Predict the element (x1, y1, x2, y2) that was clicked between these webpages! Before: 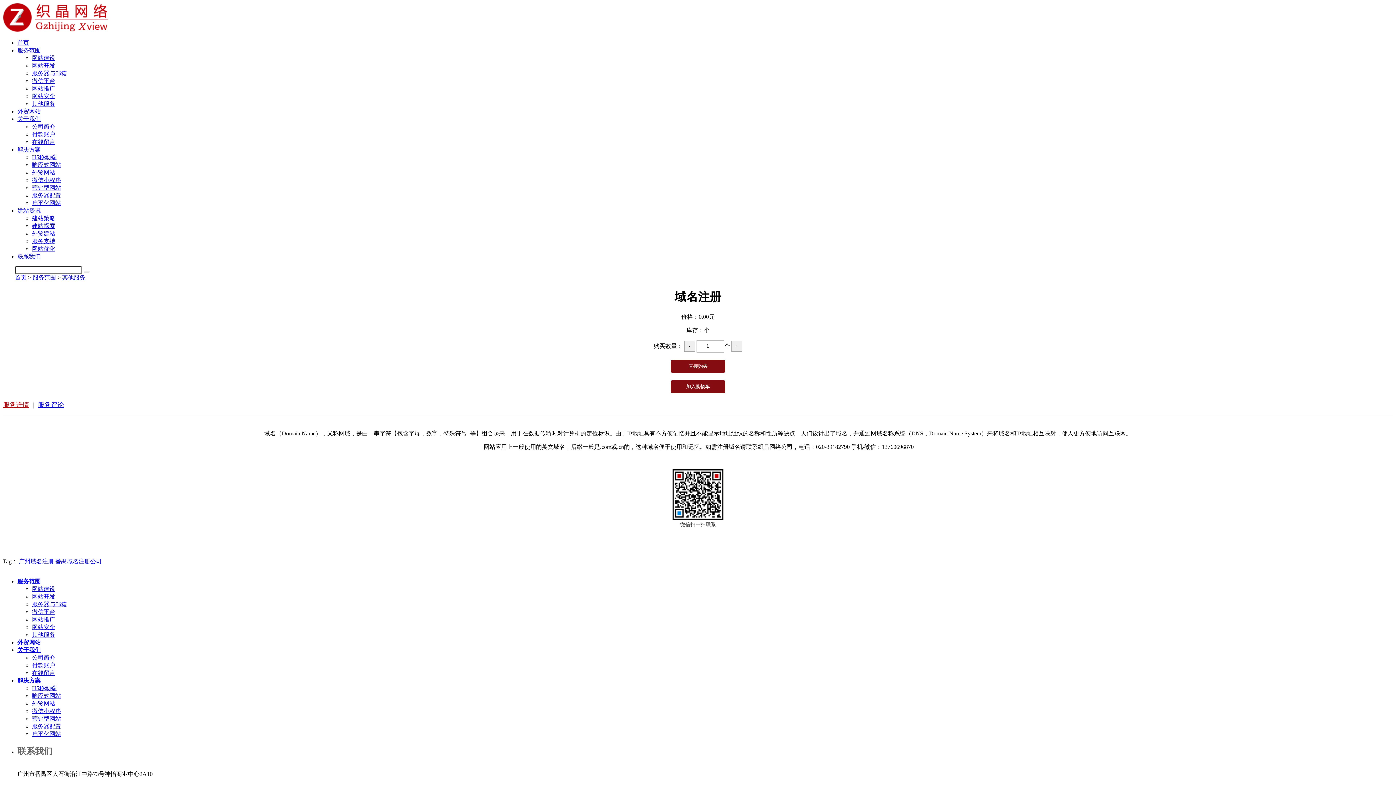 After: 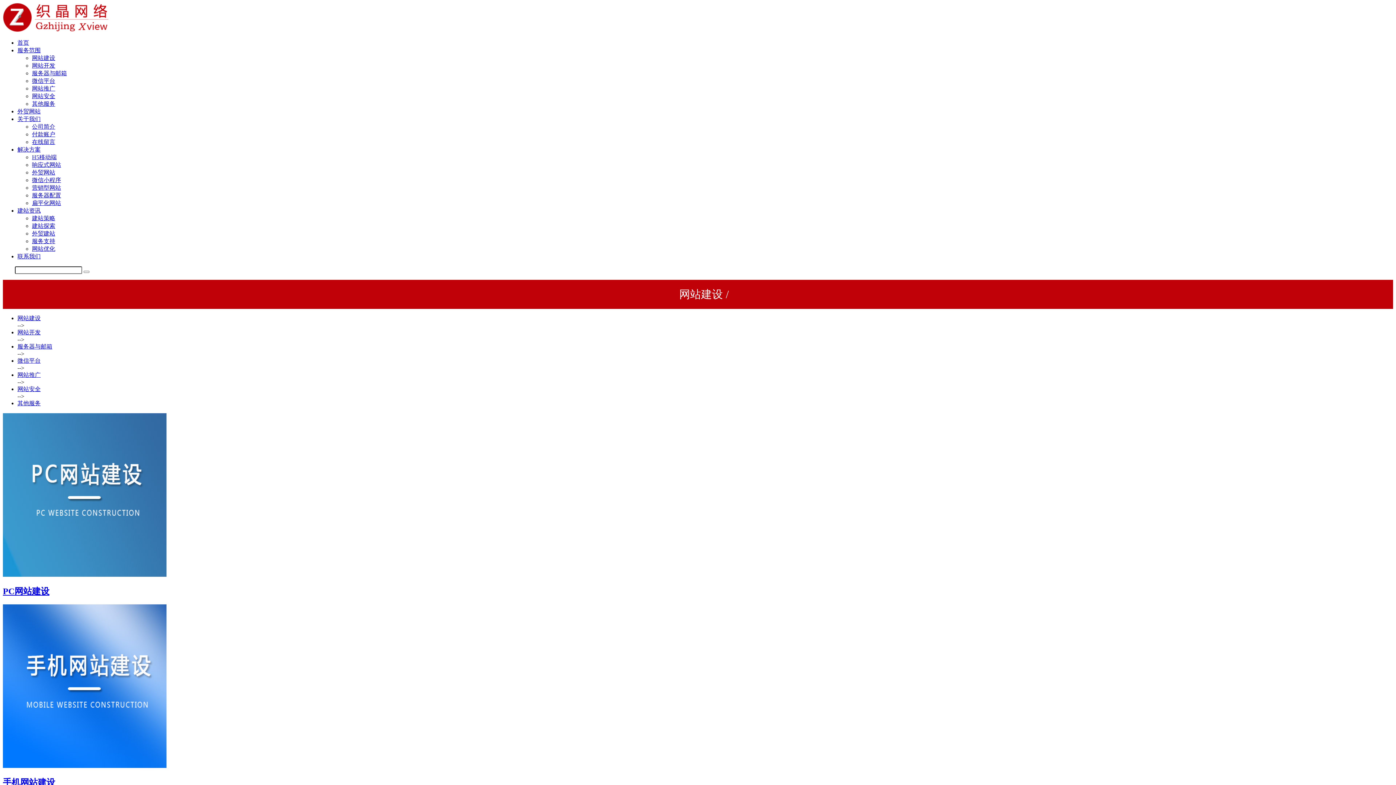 Action: bbox: (32, 586, 55, 592) label: 网站建设